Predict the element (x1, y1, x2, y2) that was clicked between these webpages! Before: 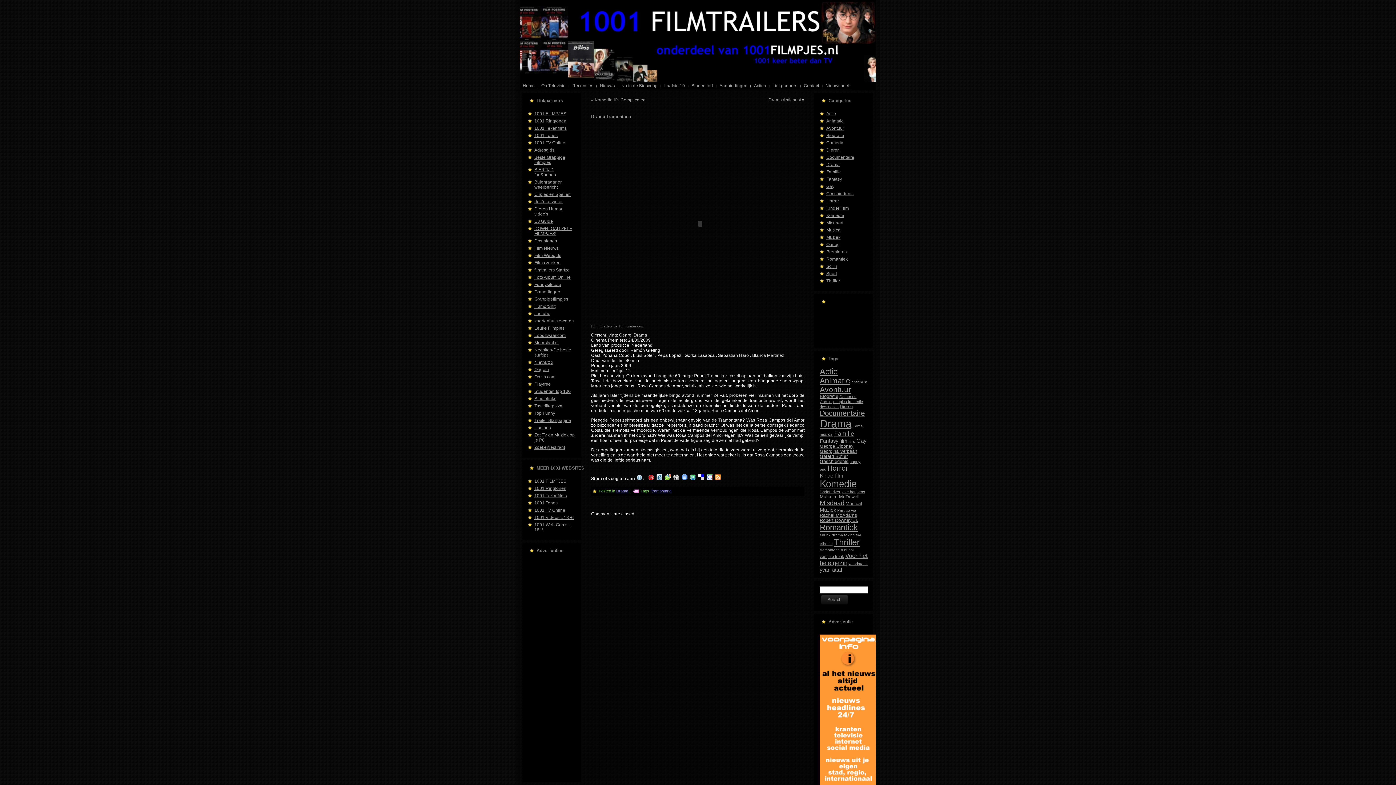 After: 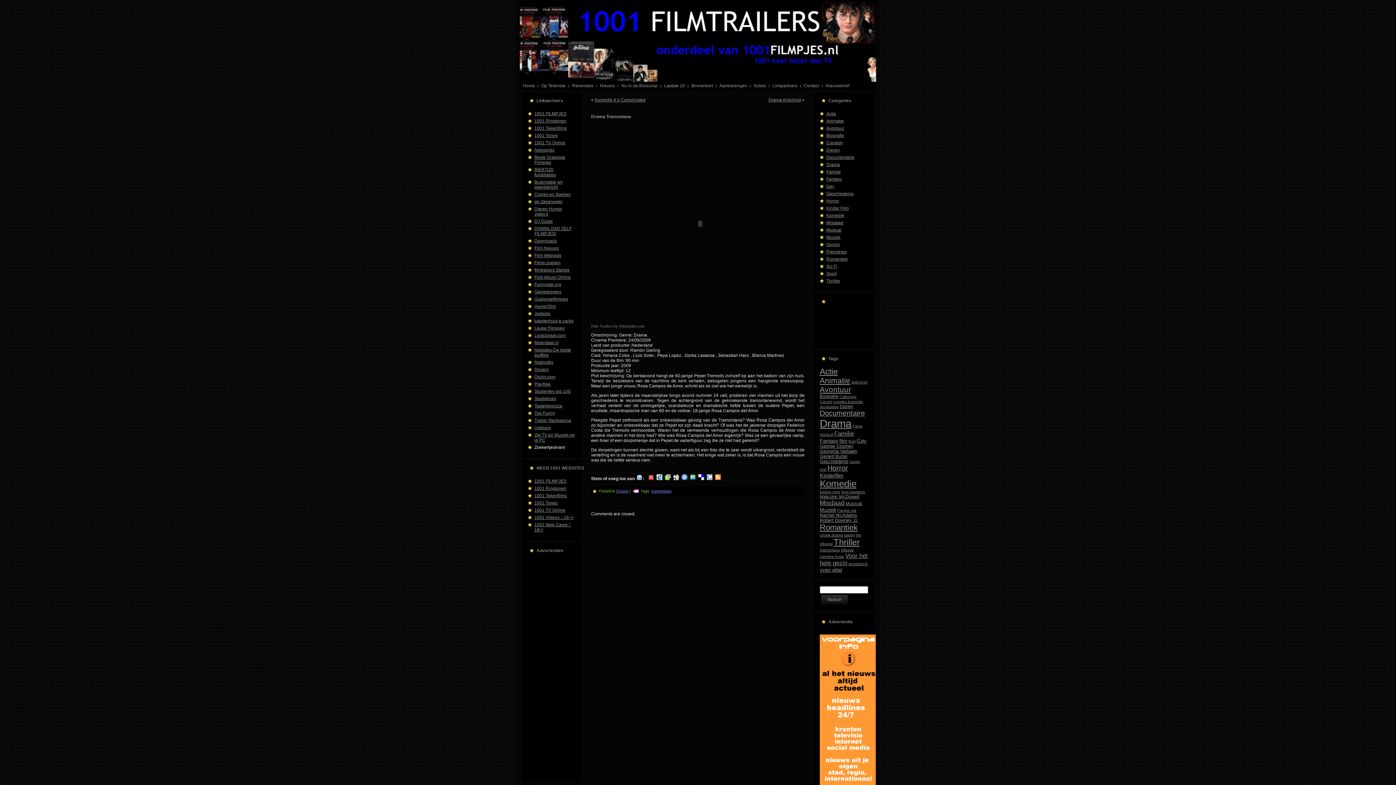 Action: bbox: (534, 445, 565, 450) label: Zoekertjeskrant